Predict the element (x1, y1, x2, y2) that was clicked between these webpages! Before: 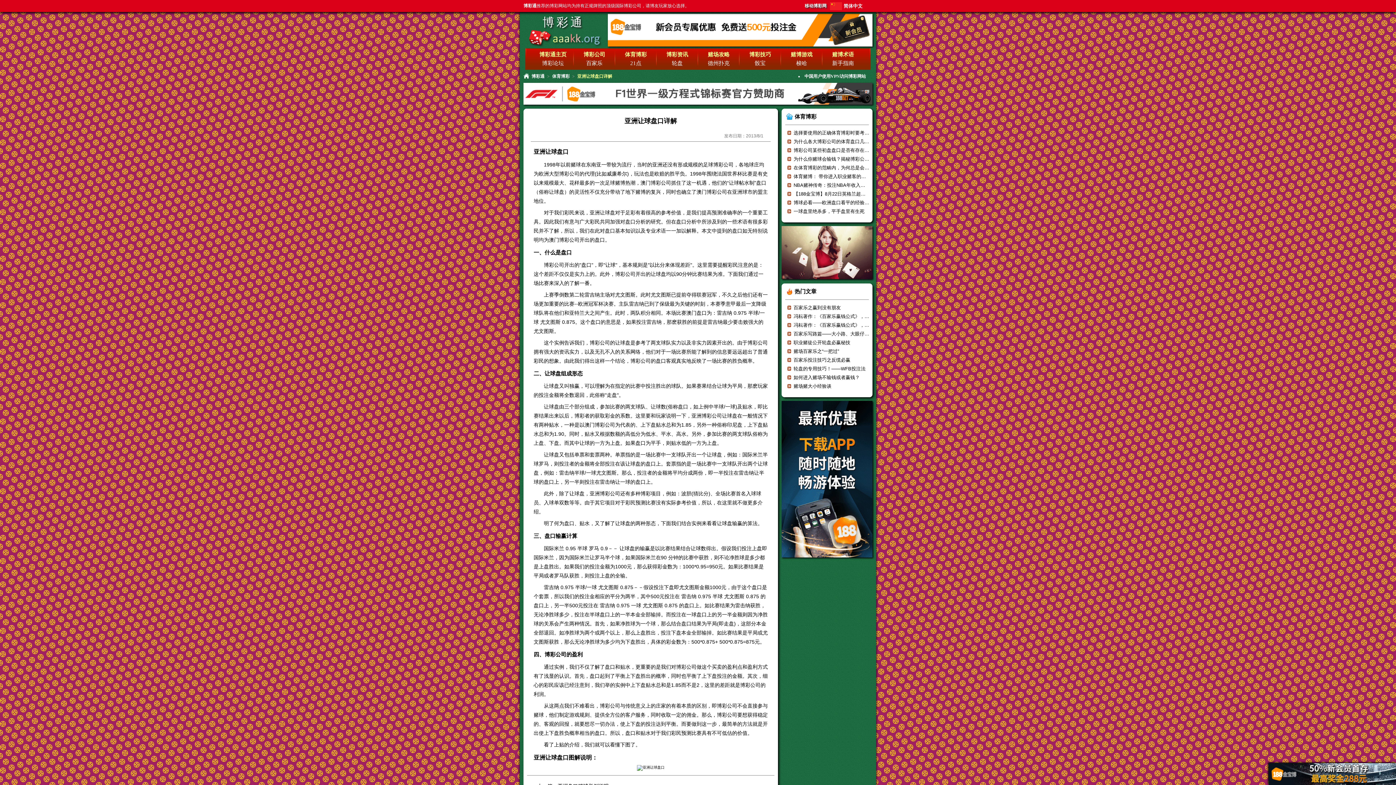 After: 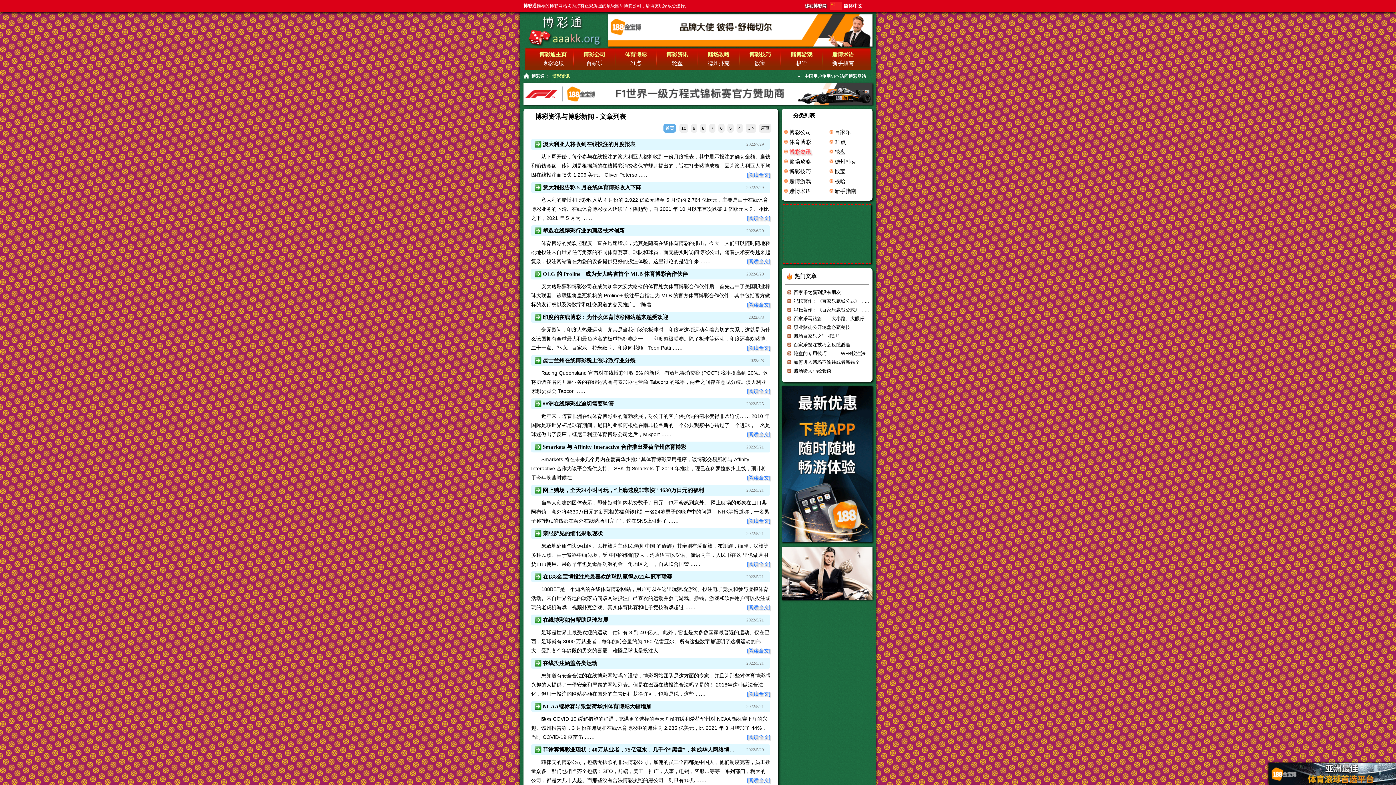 Action: bbox: (666, 51, 688, 57) label: 博彩资讯